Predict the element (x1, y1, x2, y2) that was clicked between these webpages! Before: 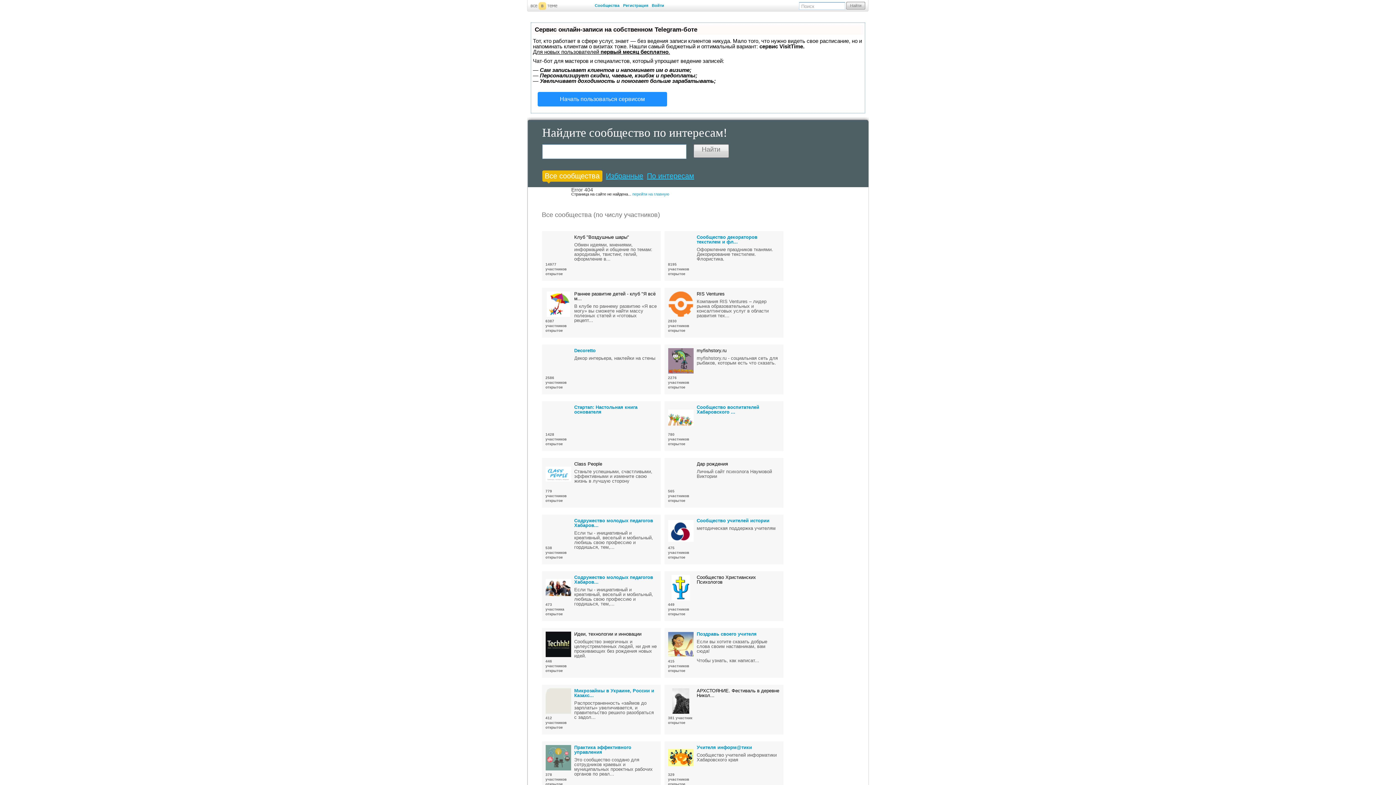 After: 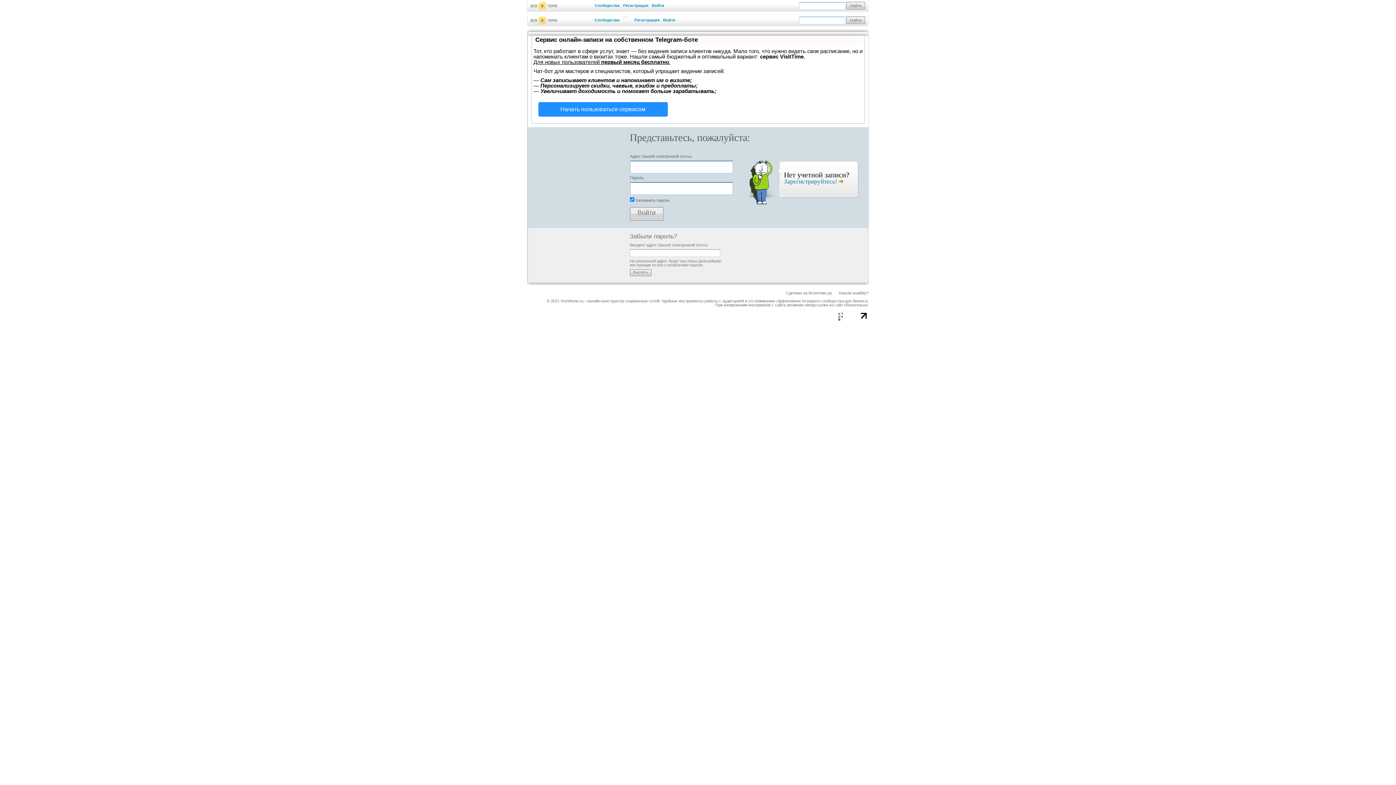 Action: bbox: (652, 3, 664, 7) label: Войти